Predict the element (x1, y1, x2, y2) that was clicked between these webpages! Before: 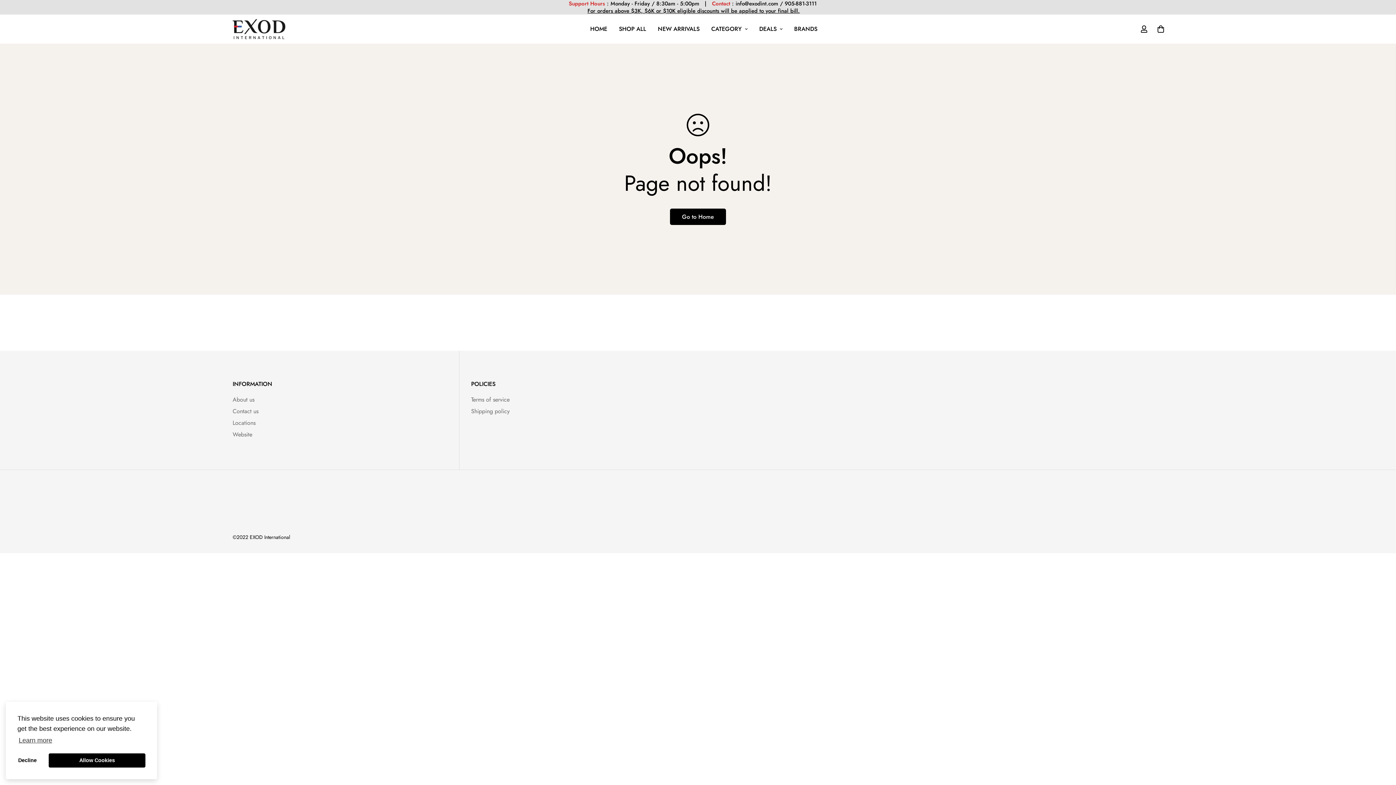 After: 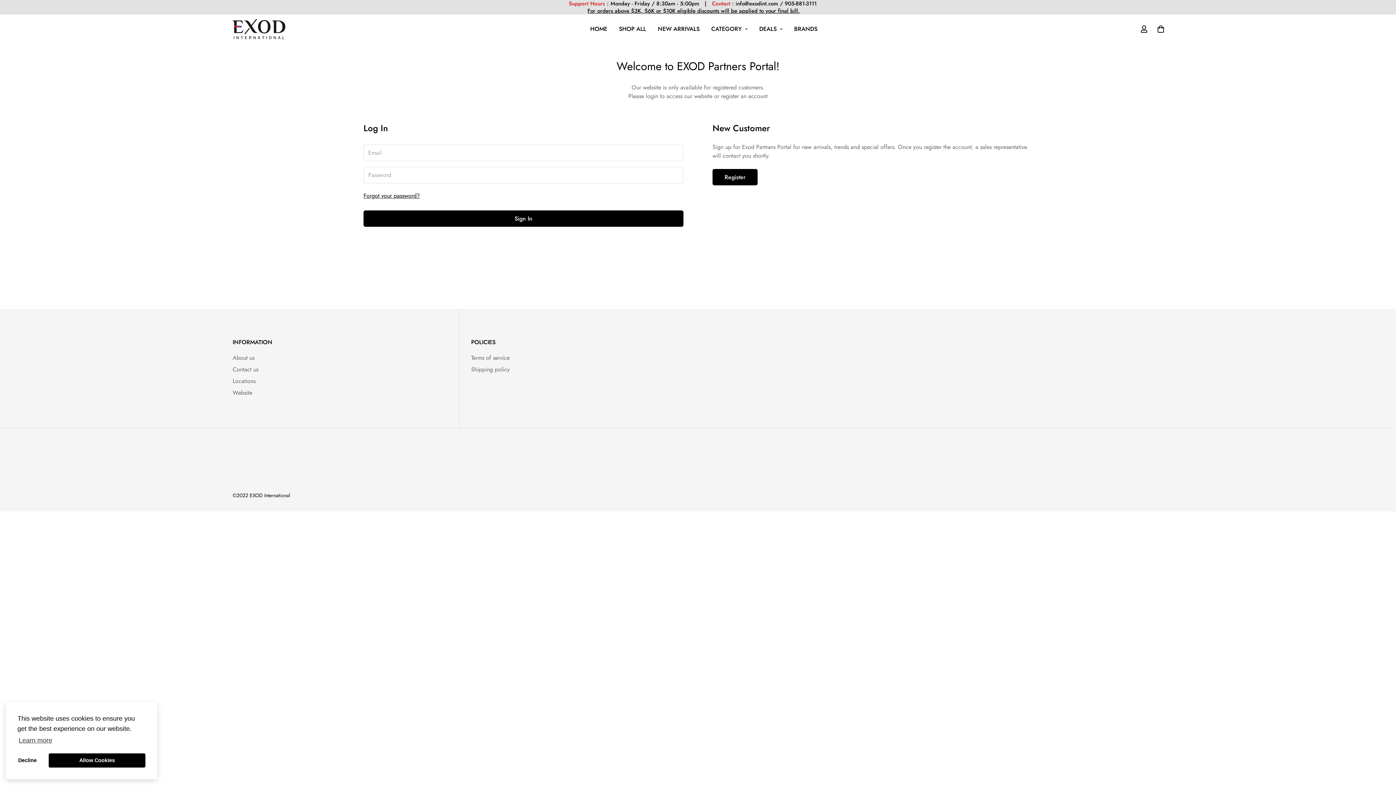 Action: label: CATEGORY bbox: (705, 17, 753, 40)